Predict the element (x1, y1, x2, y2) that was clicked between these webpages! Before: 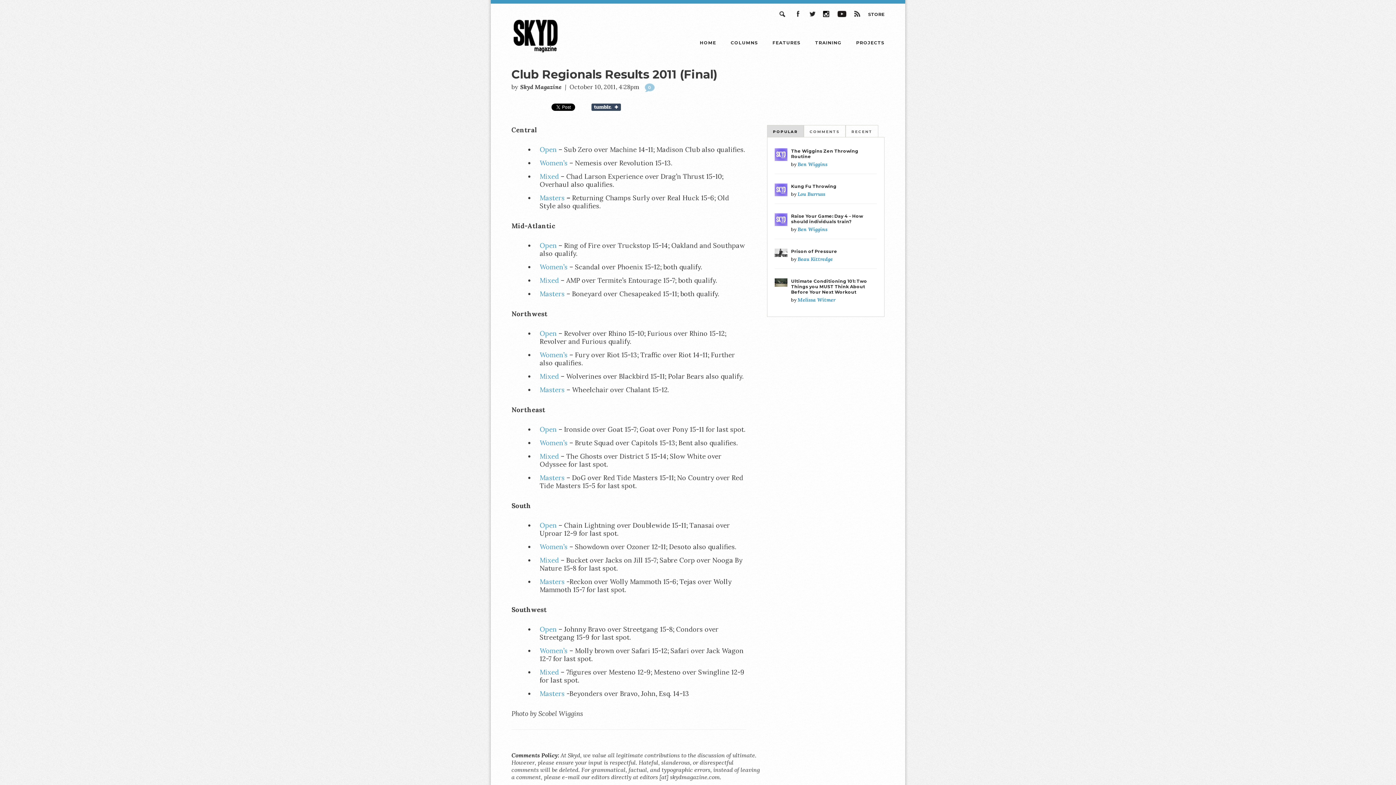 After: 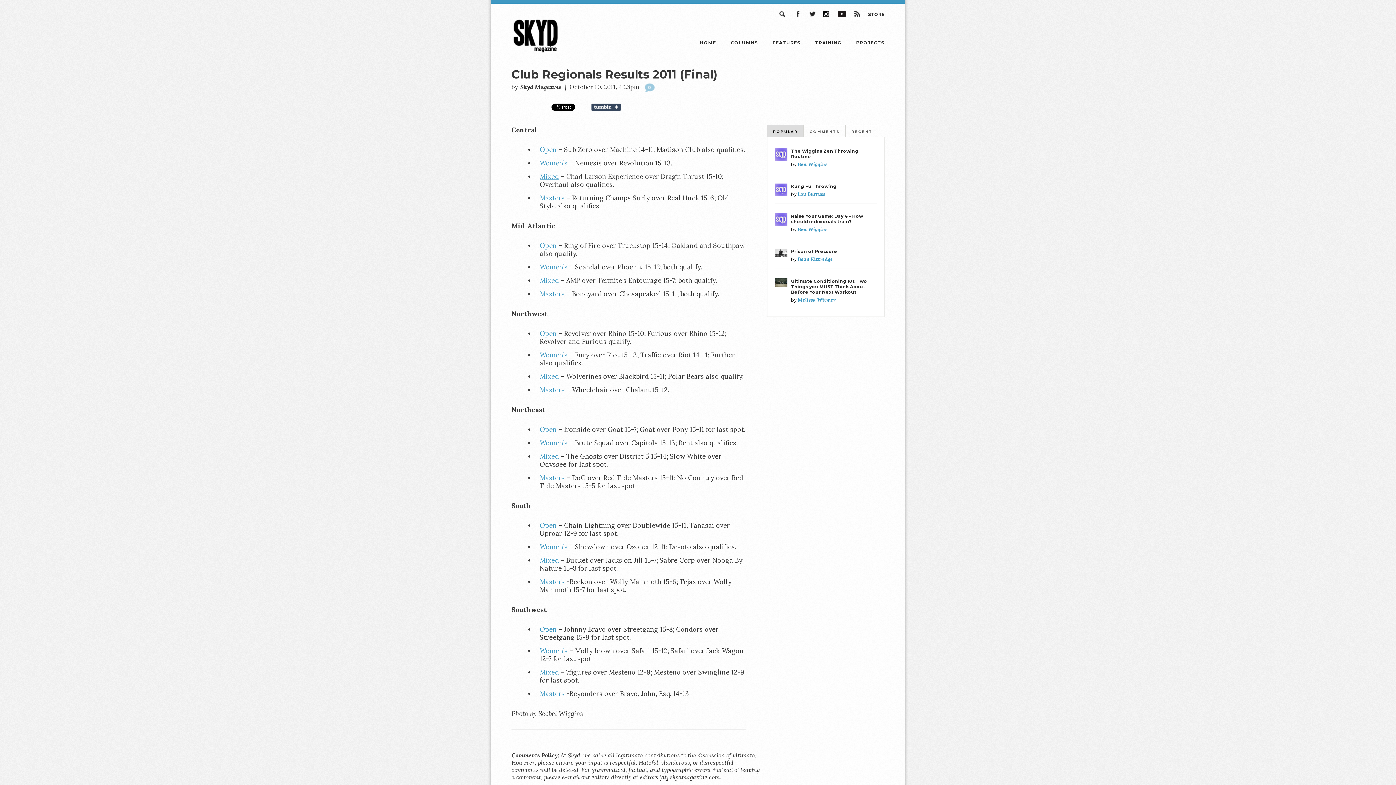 Action: bbox: (539, 172, 559, 180) label: Mixed